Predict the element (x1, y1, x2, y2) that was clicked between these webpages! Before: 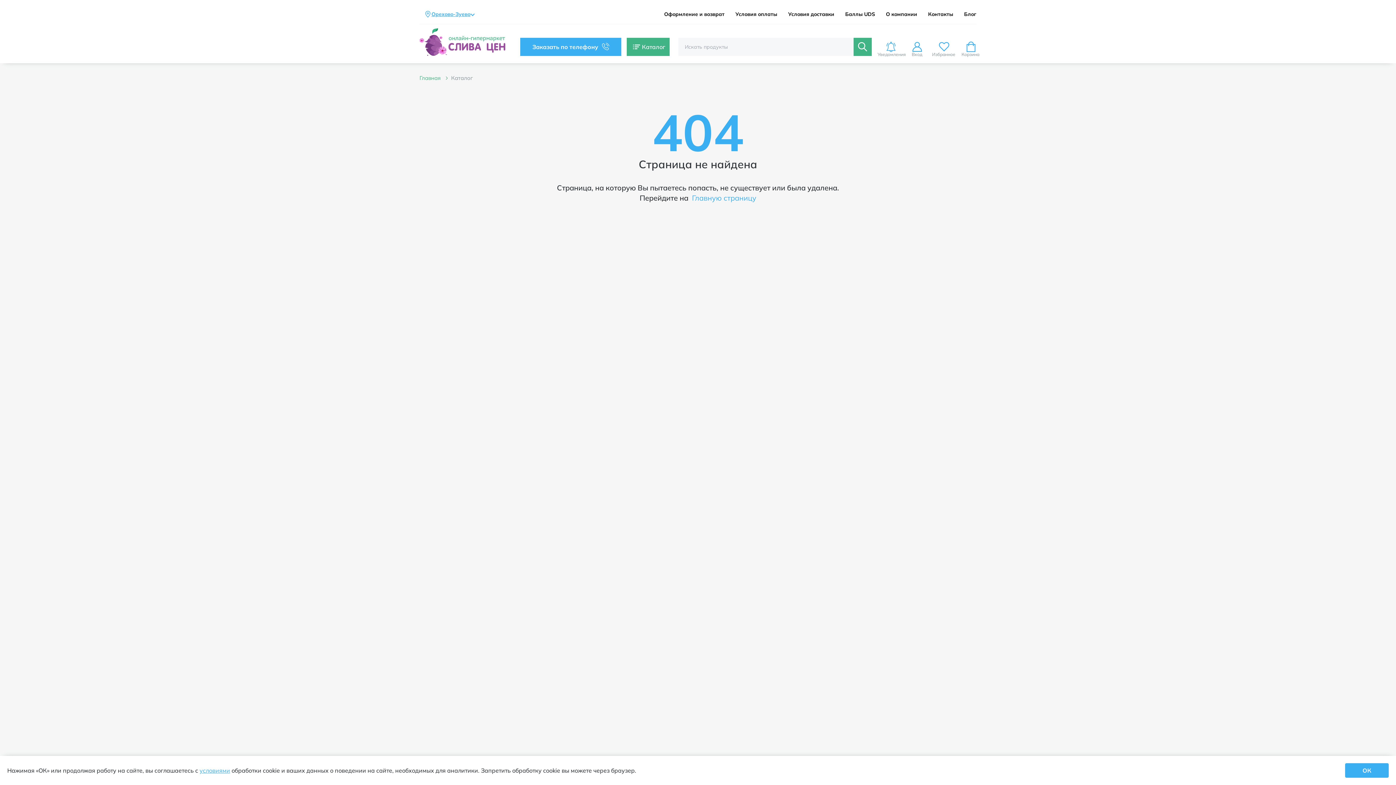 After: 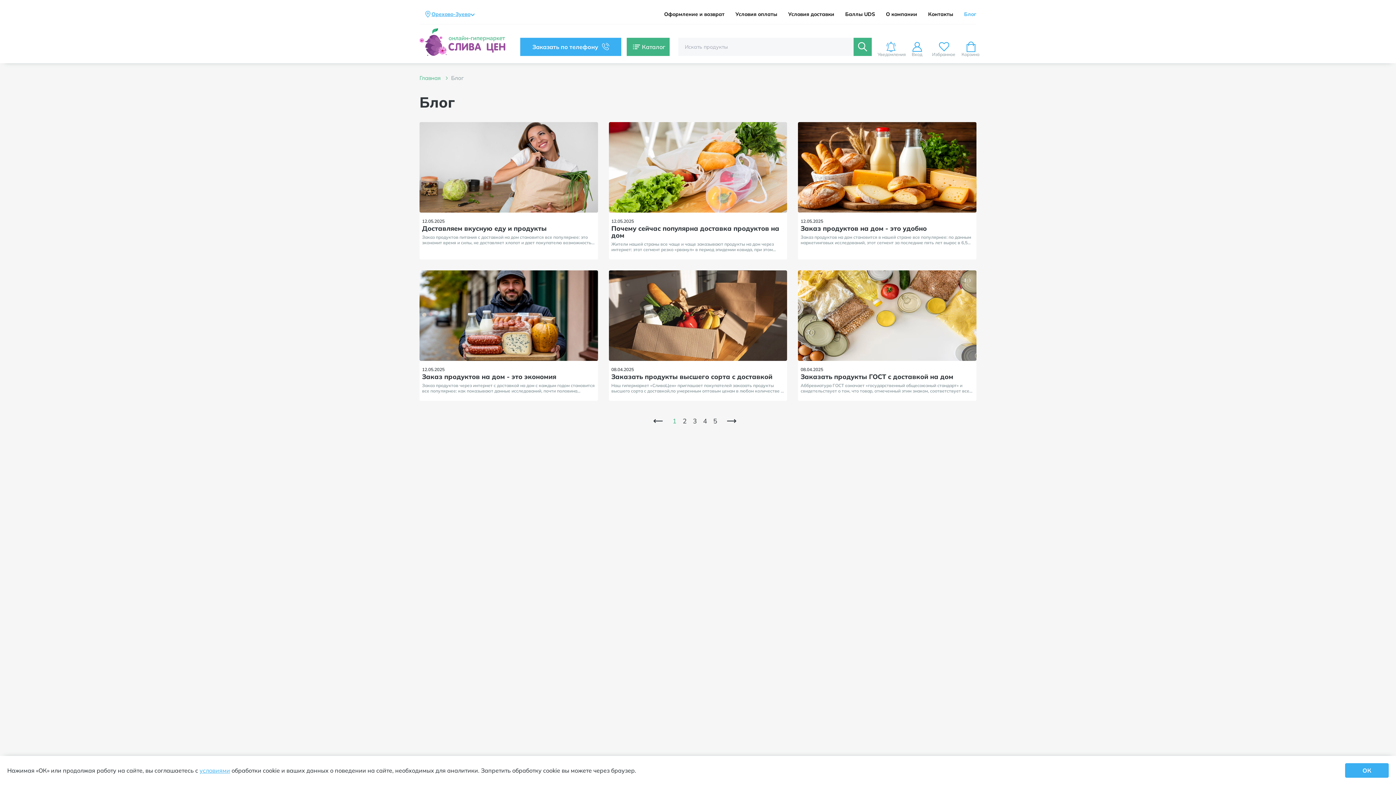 Action: bbox: (964, 11, 976, 17) label: Блог